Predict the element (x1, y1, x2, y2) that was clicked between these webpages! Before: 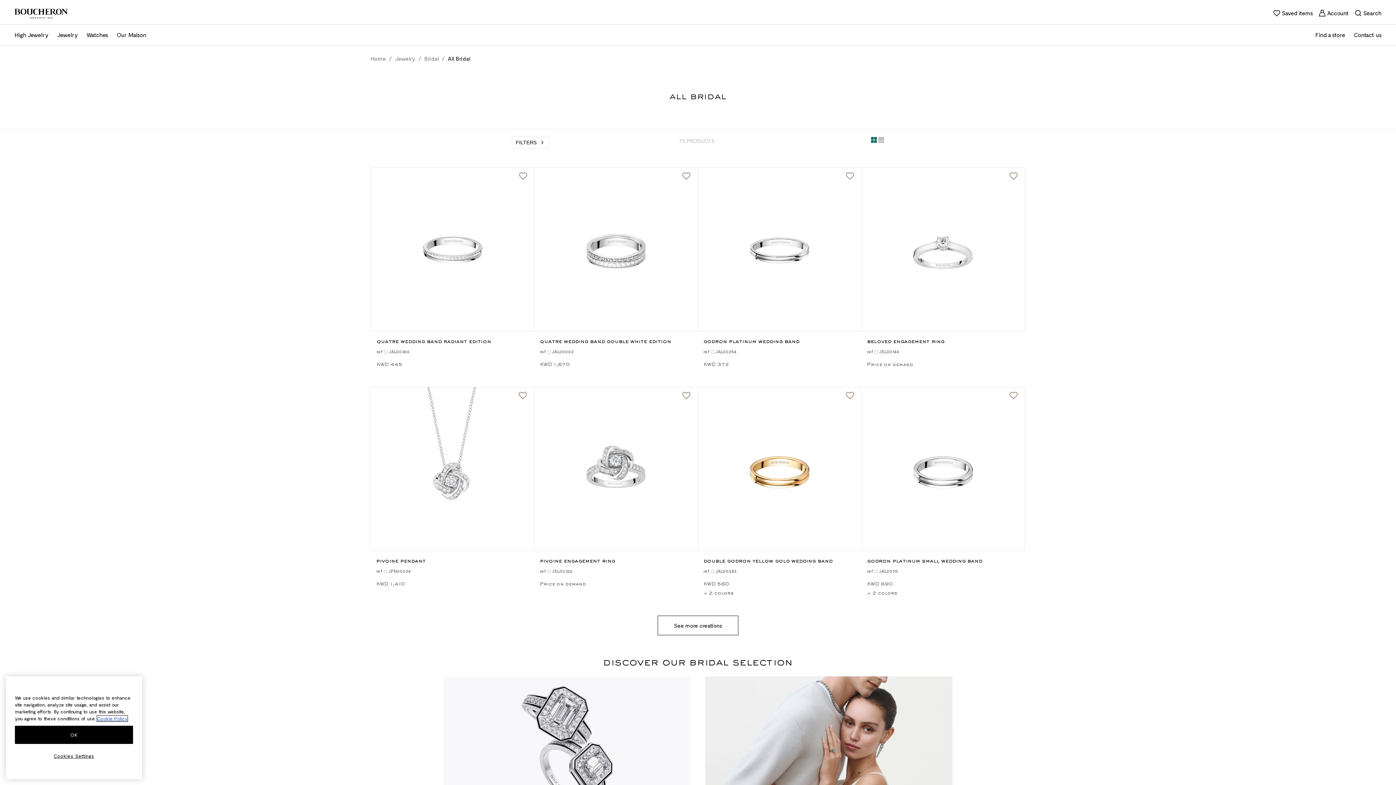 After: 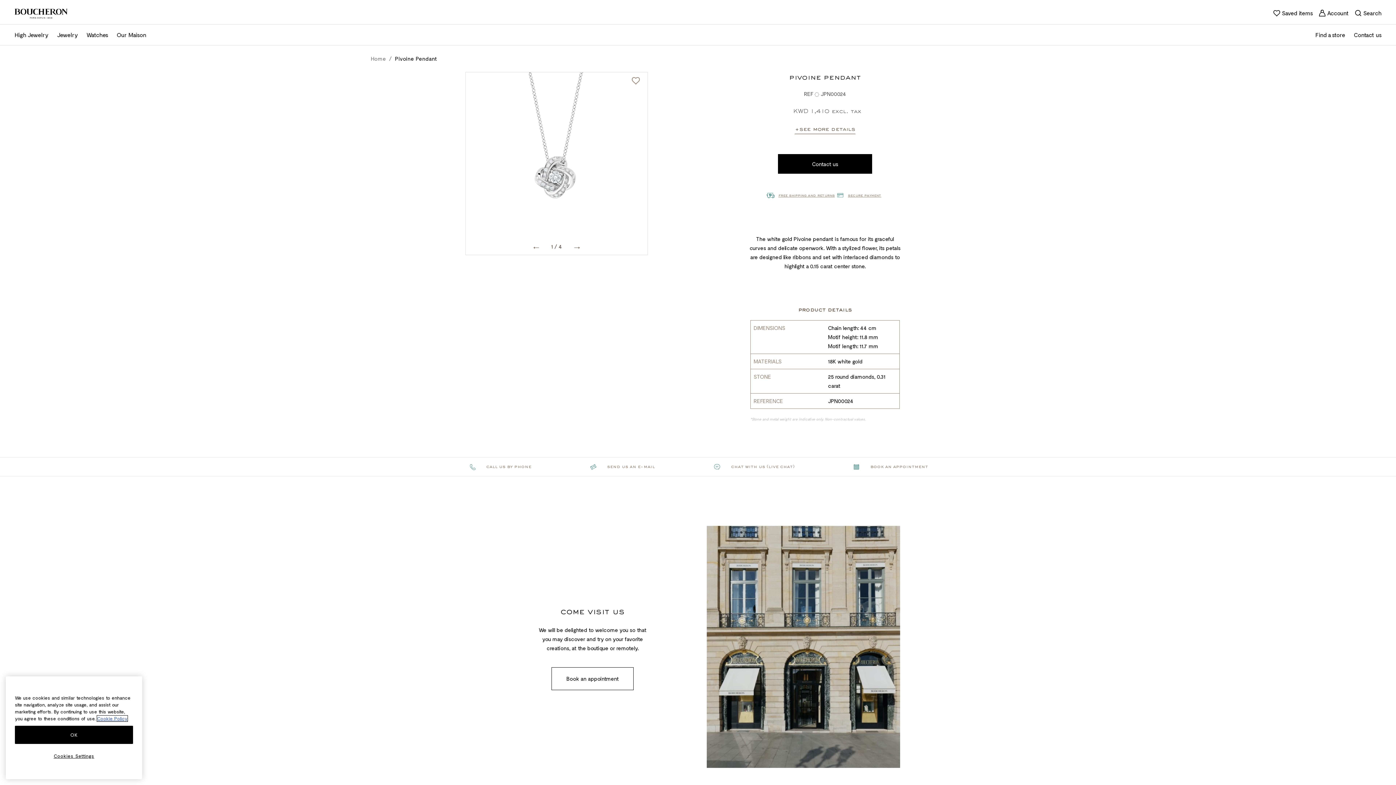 Action: label: Pivoine pendant bbox: (370, 387, 534, 589)